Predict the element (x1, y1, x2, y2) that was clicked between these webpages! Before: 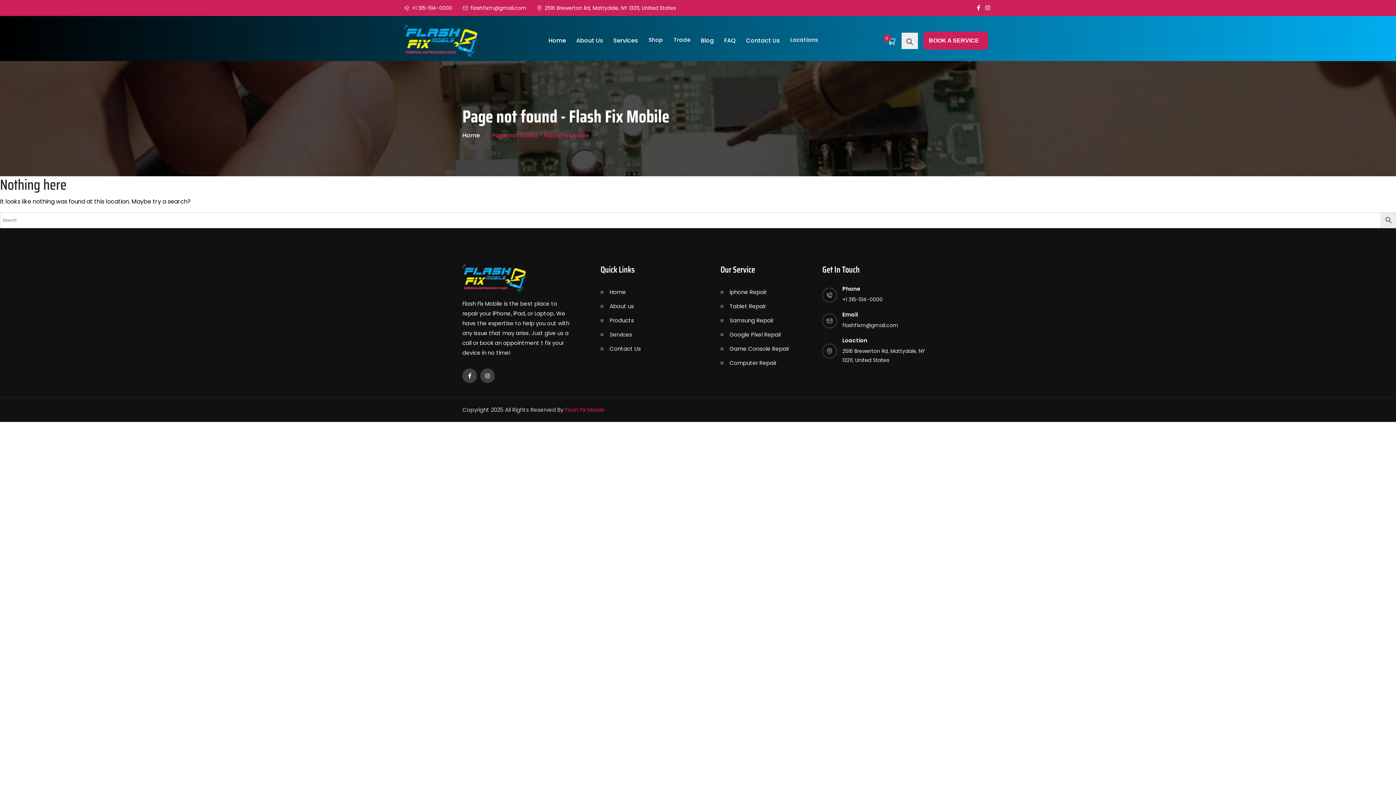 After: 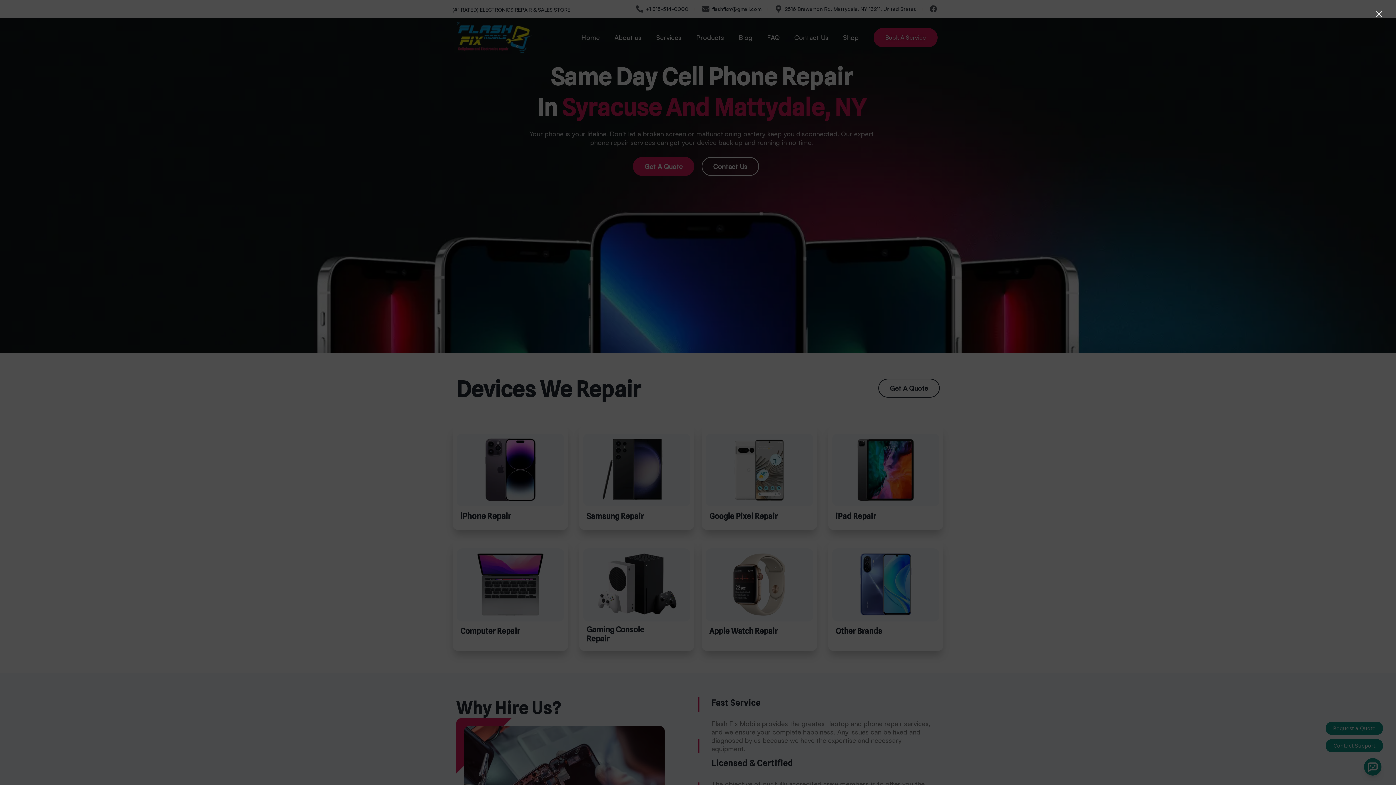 Action: bbox: (462, 278, 528, 284)